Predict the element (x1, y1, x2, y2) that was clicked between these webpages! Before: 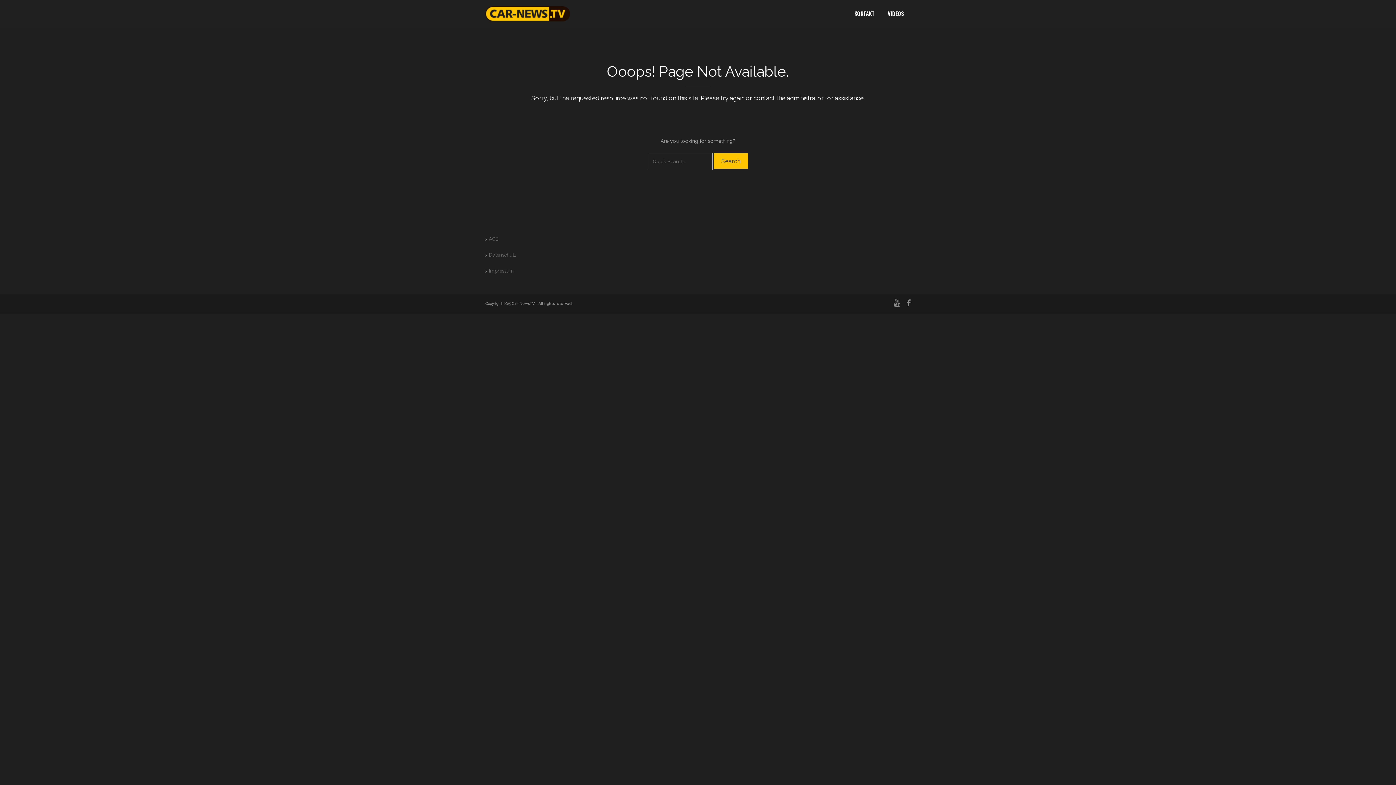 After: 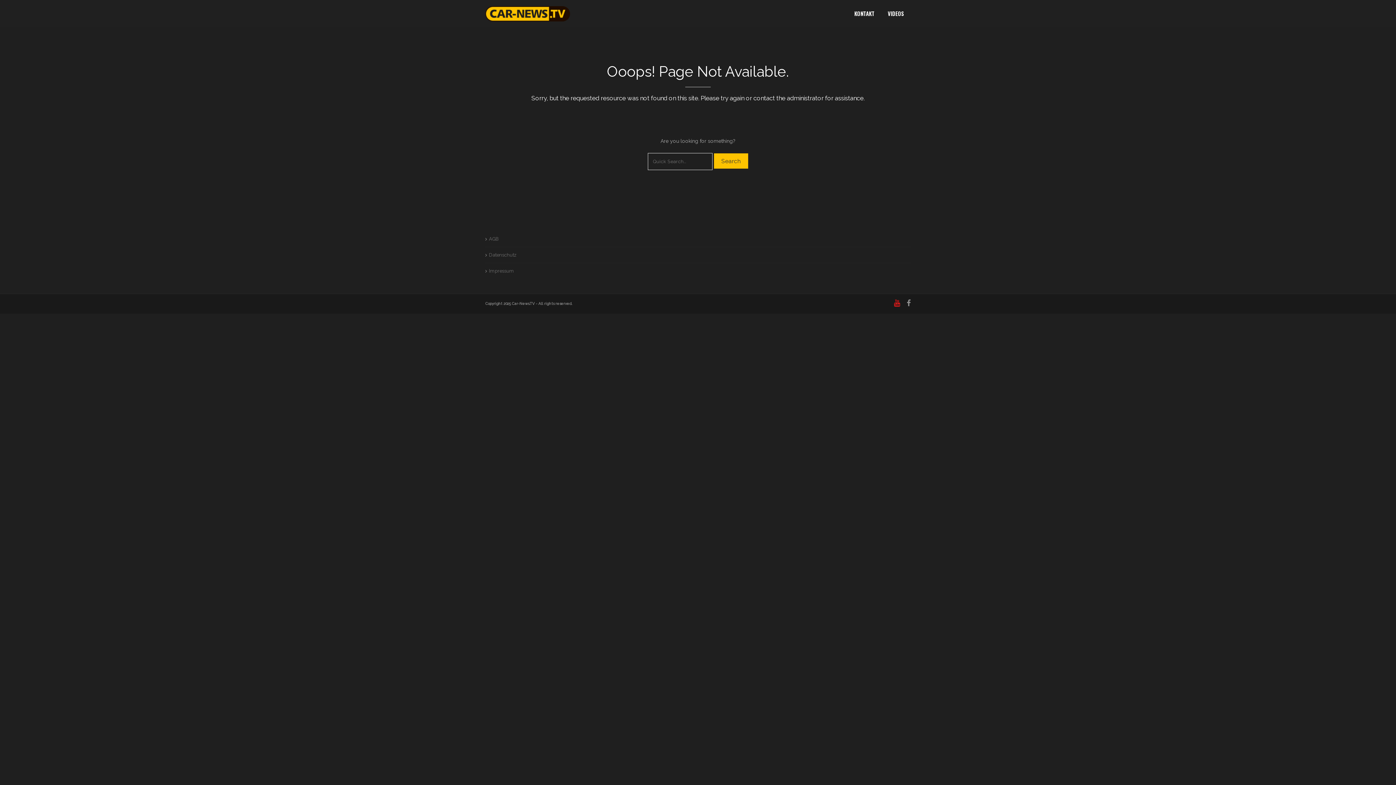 Action: bbox: (894, 298, 900, 307)